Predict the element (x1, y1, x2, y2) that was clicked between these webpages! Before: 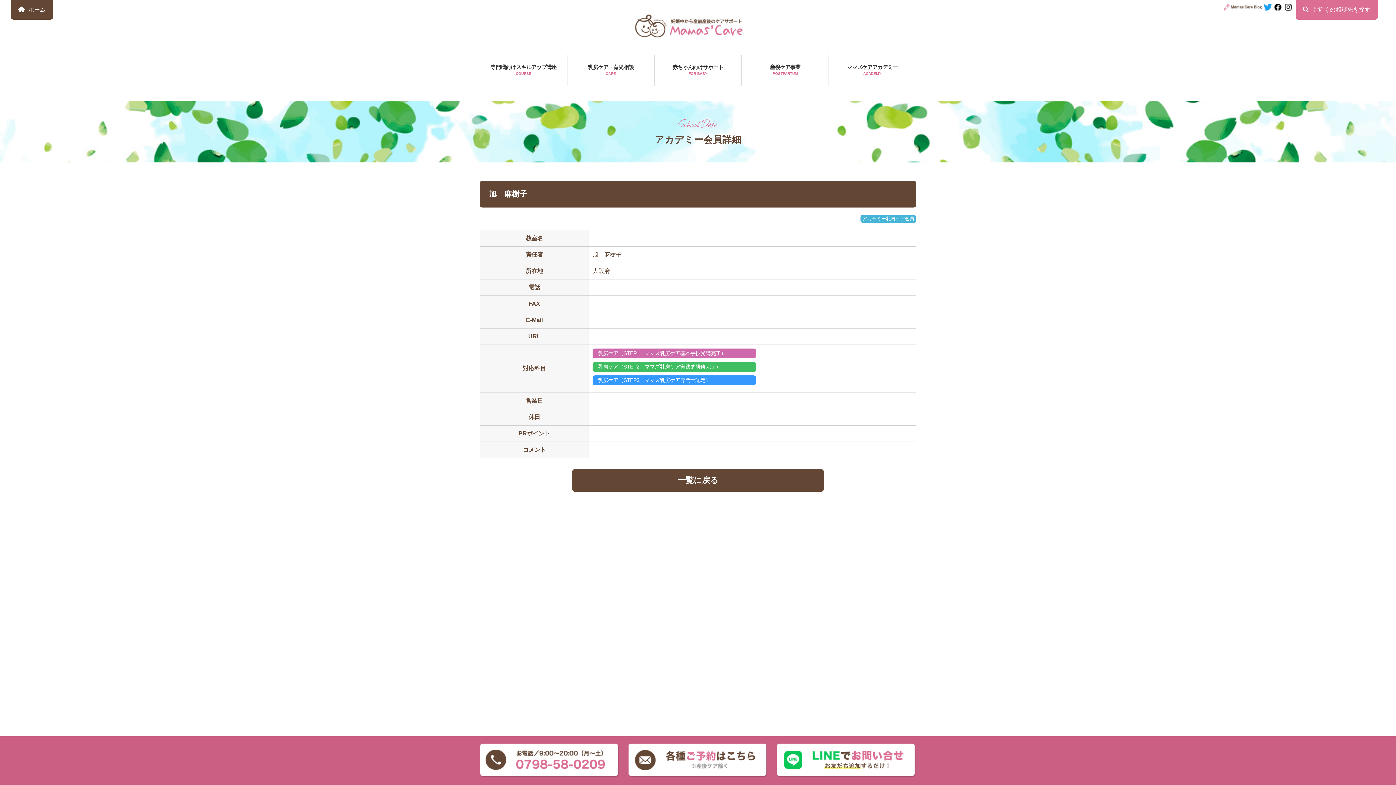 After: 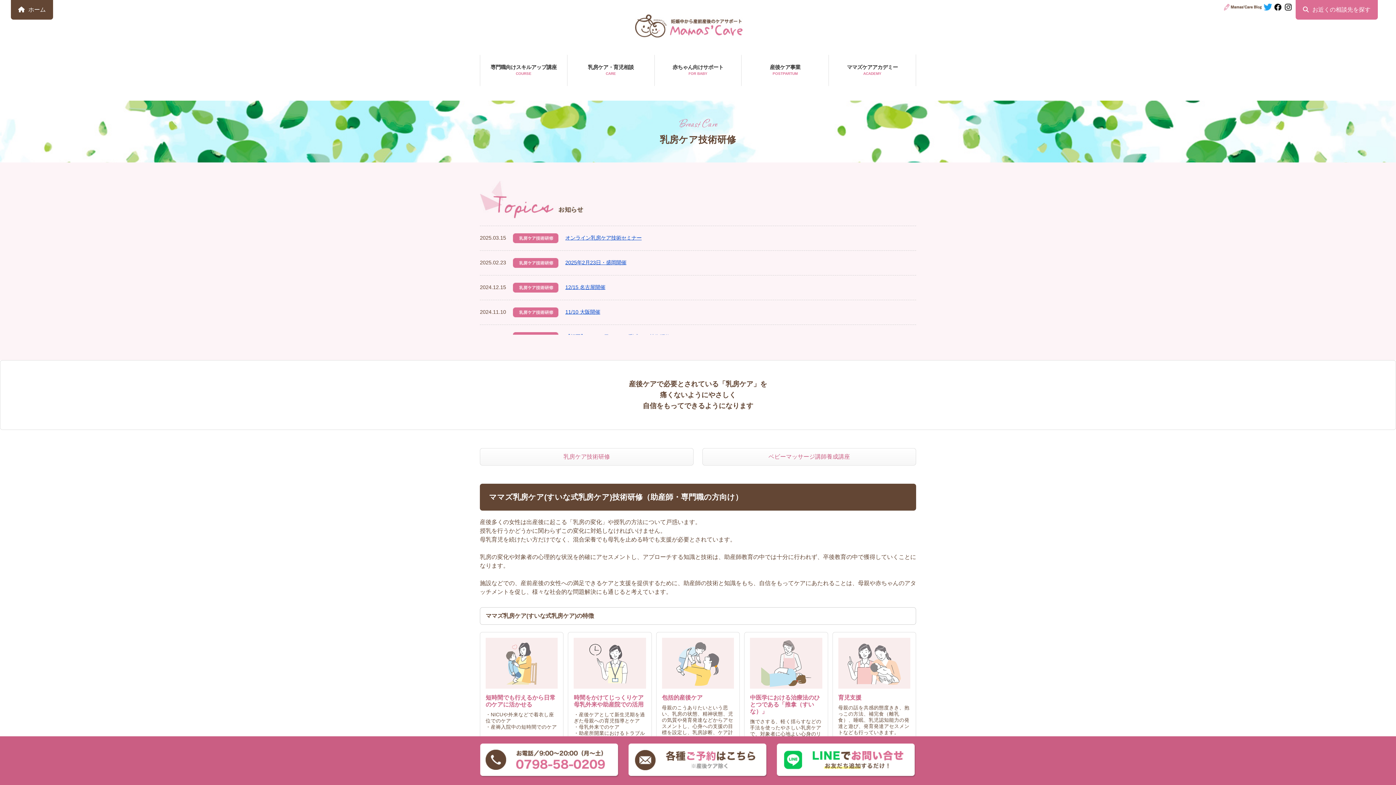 Action: bbox: (480, 54, 567, 86) label: 専門職向けスキルアップ講座
COURSE